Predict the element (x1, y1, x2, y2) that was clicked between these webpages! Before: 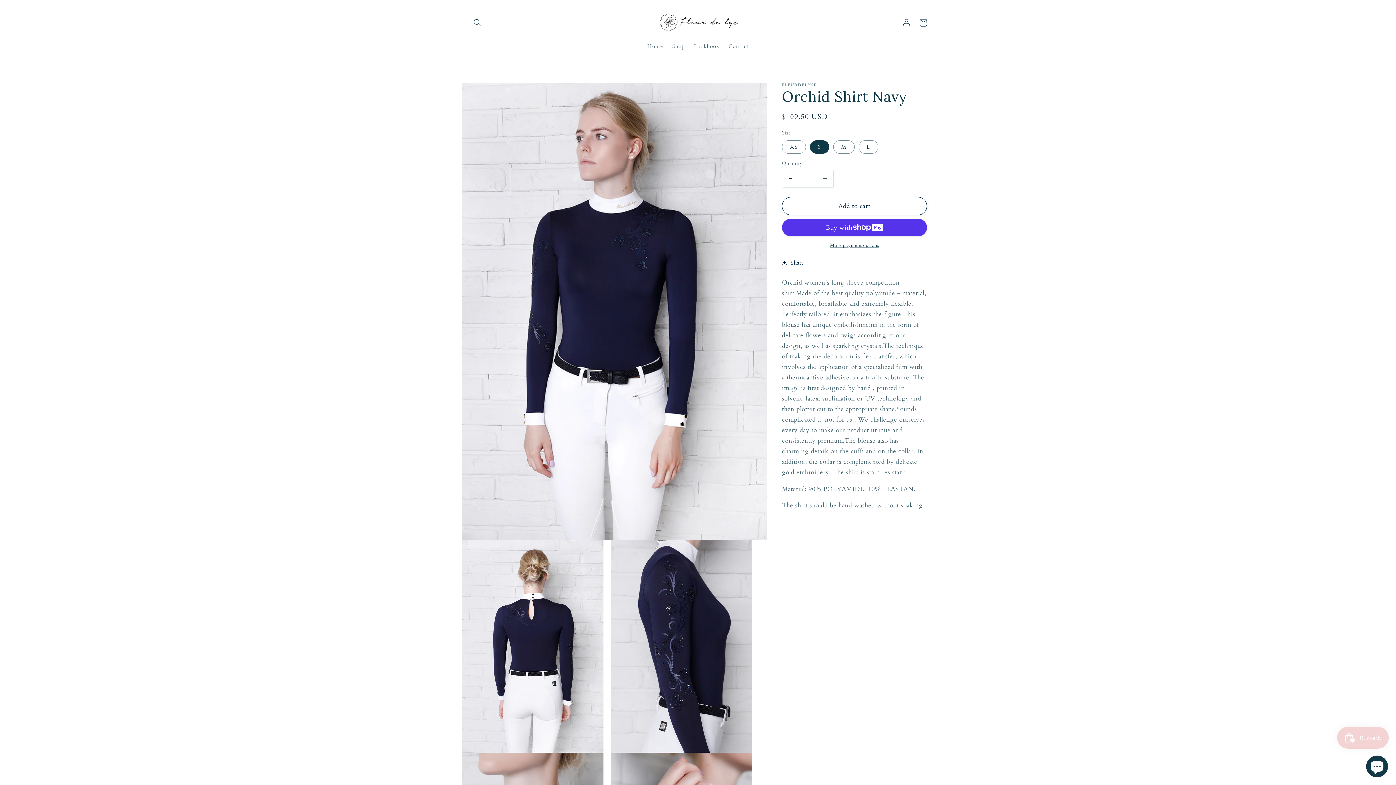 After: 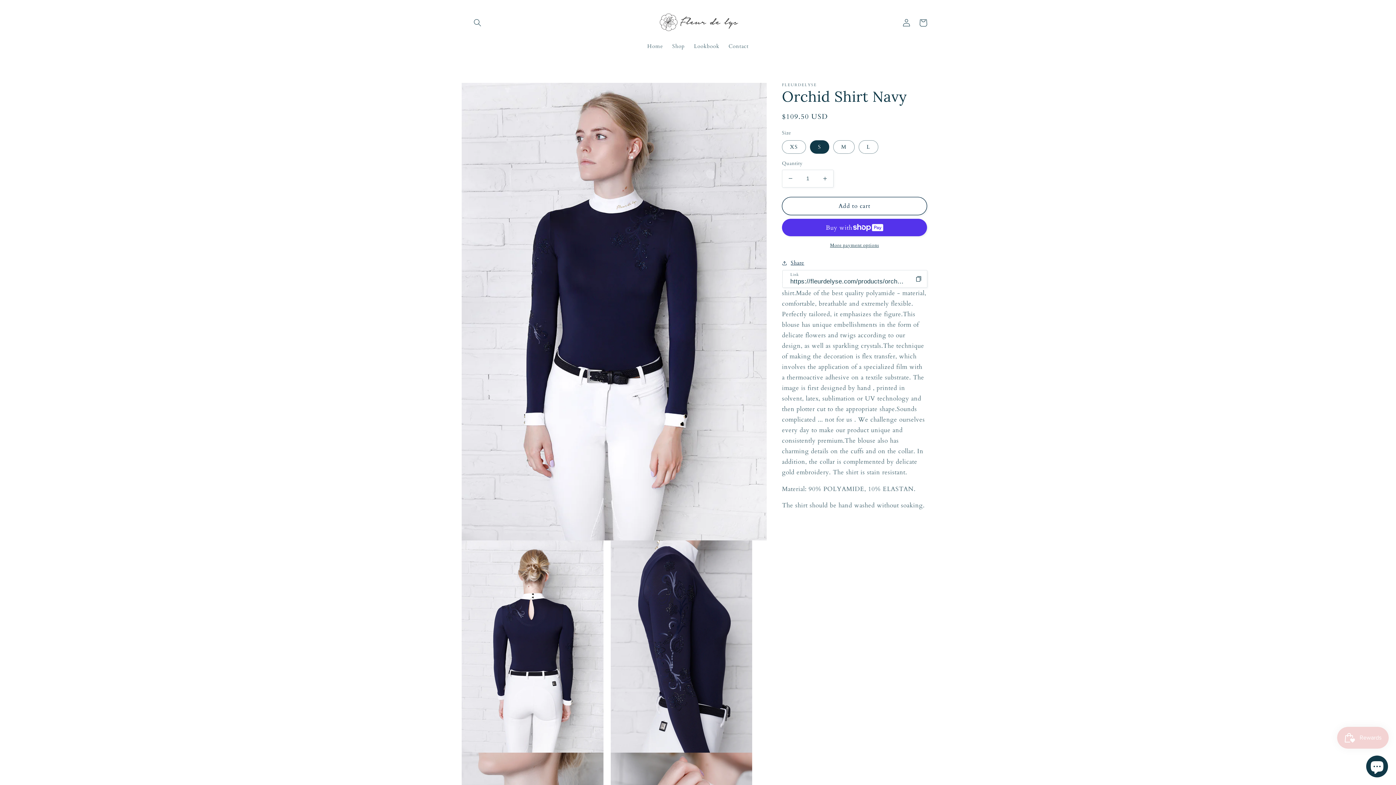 Action: label: Share bbox: (782, 258, 804, 267)